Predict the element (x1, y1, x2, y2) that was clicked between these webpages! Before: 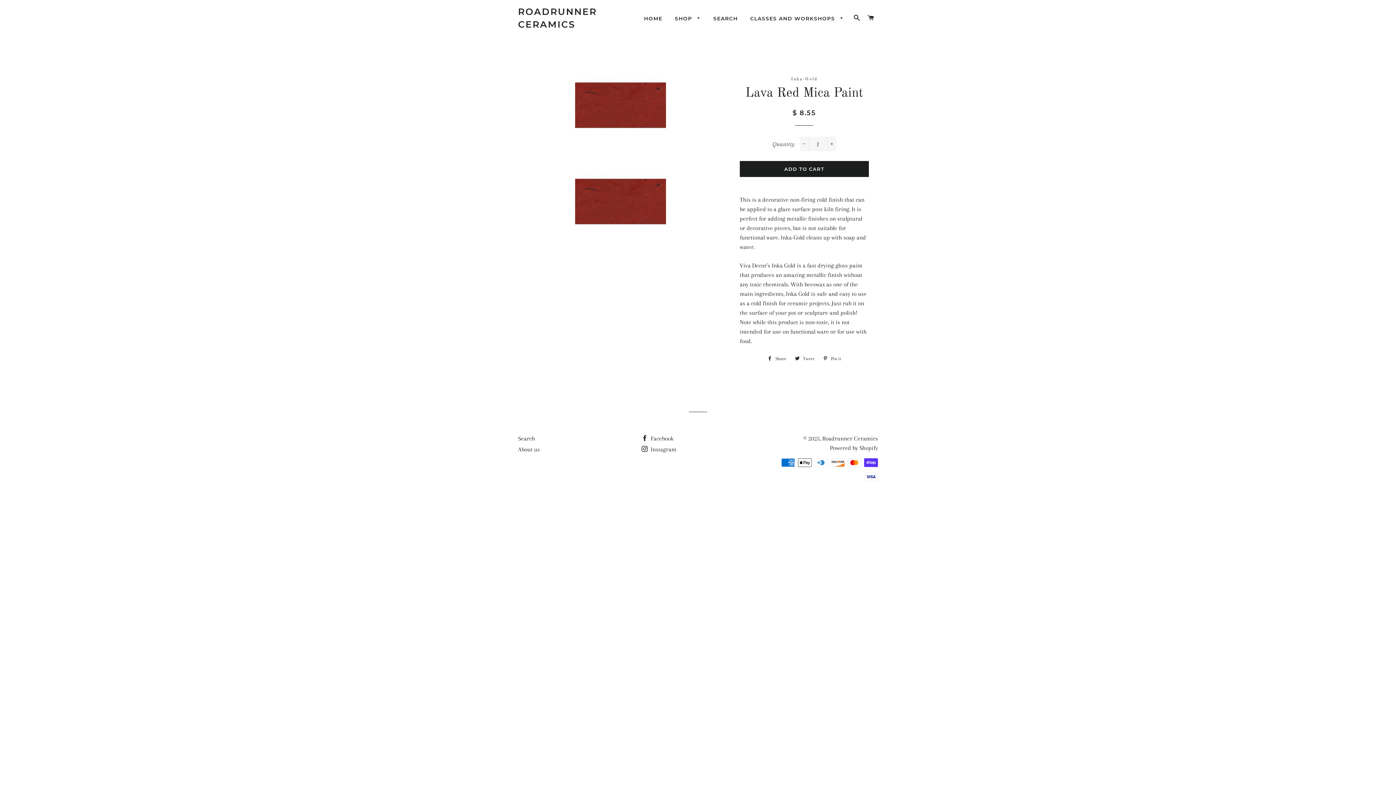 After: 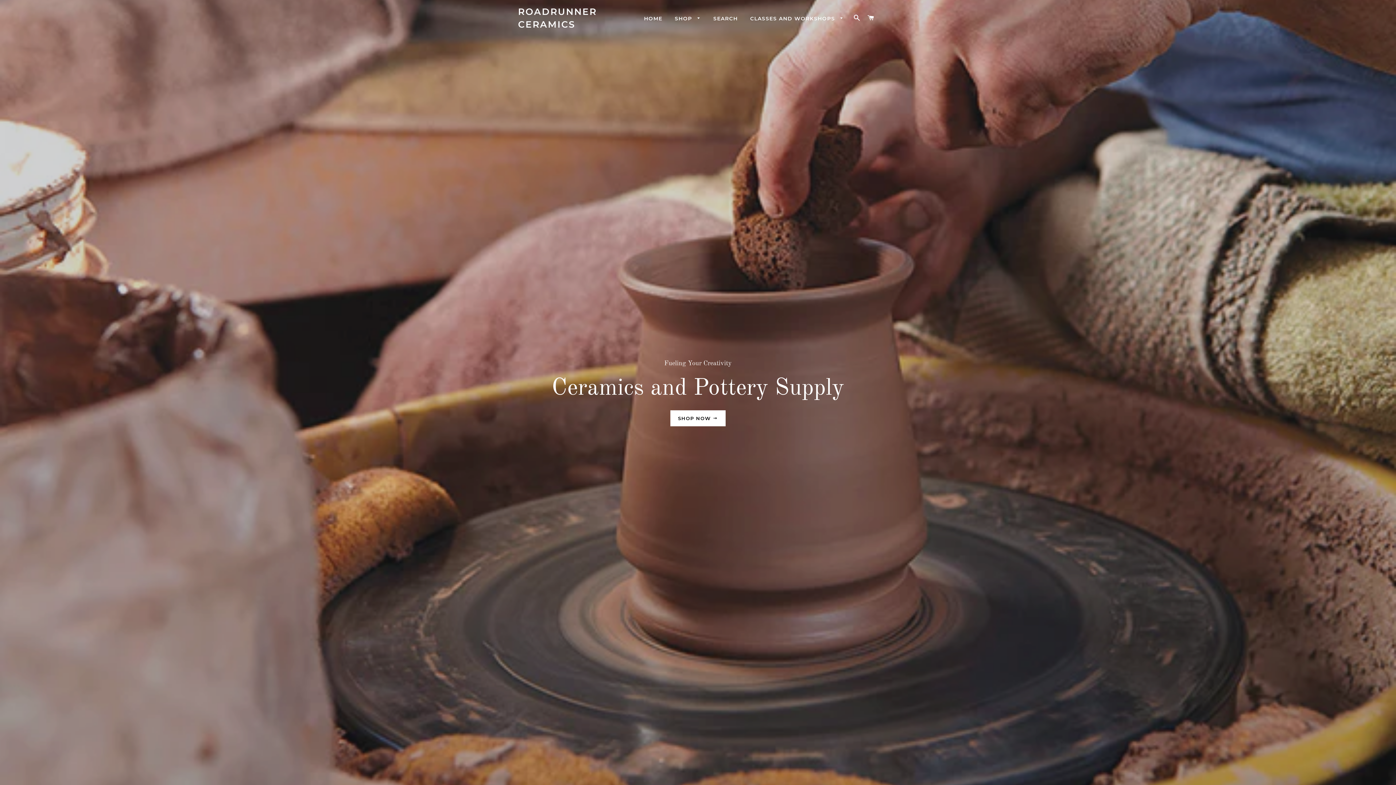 Action: label: HOME bbox: (638, 9, 668, 28)